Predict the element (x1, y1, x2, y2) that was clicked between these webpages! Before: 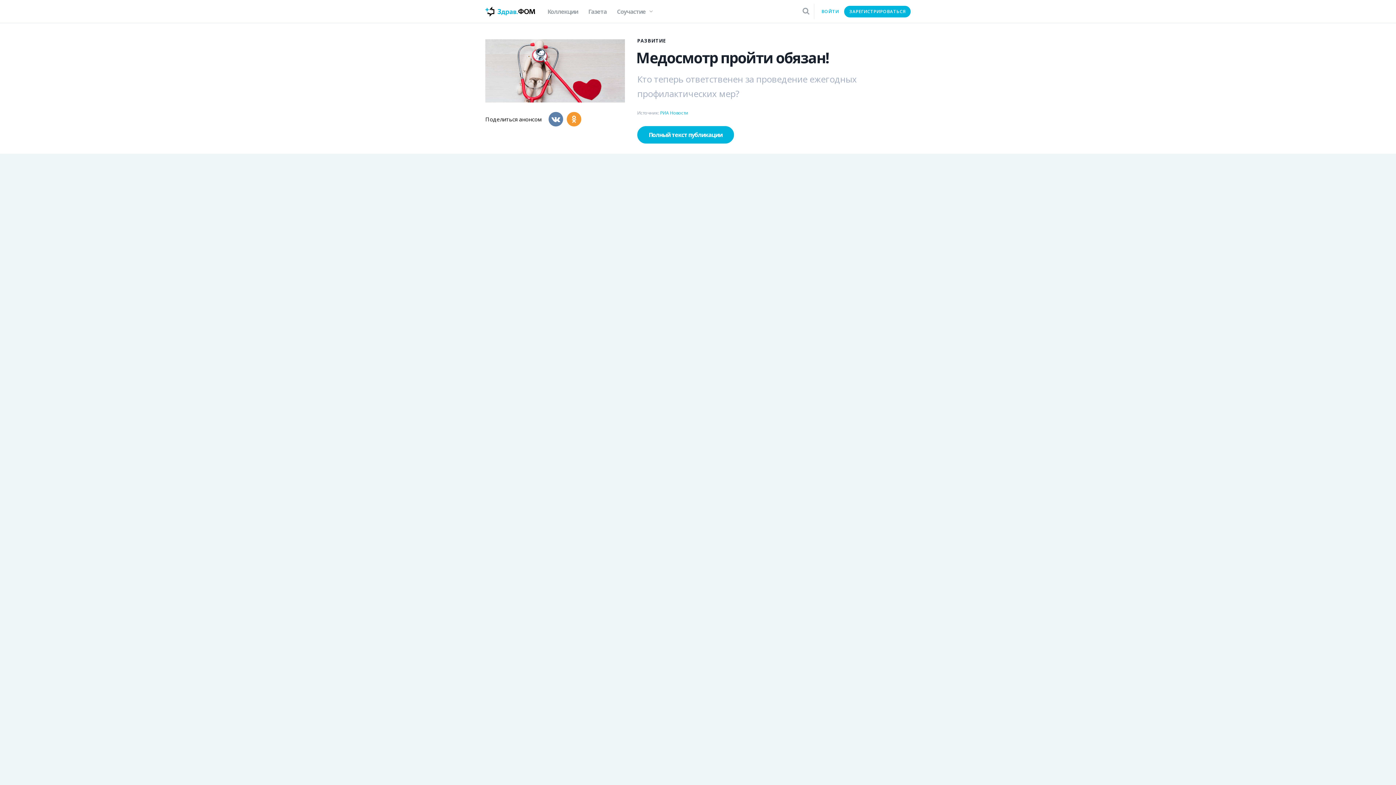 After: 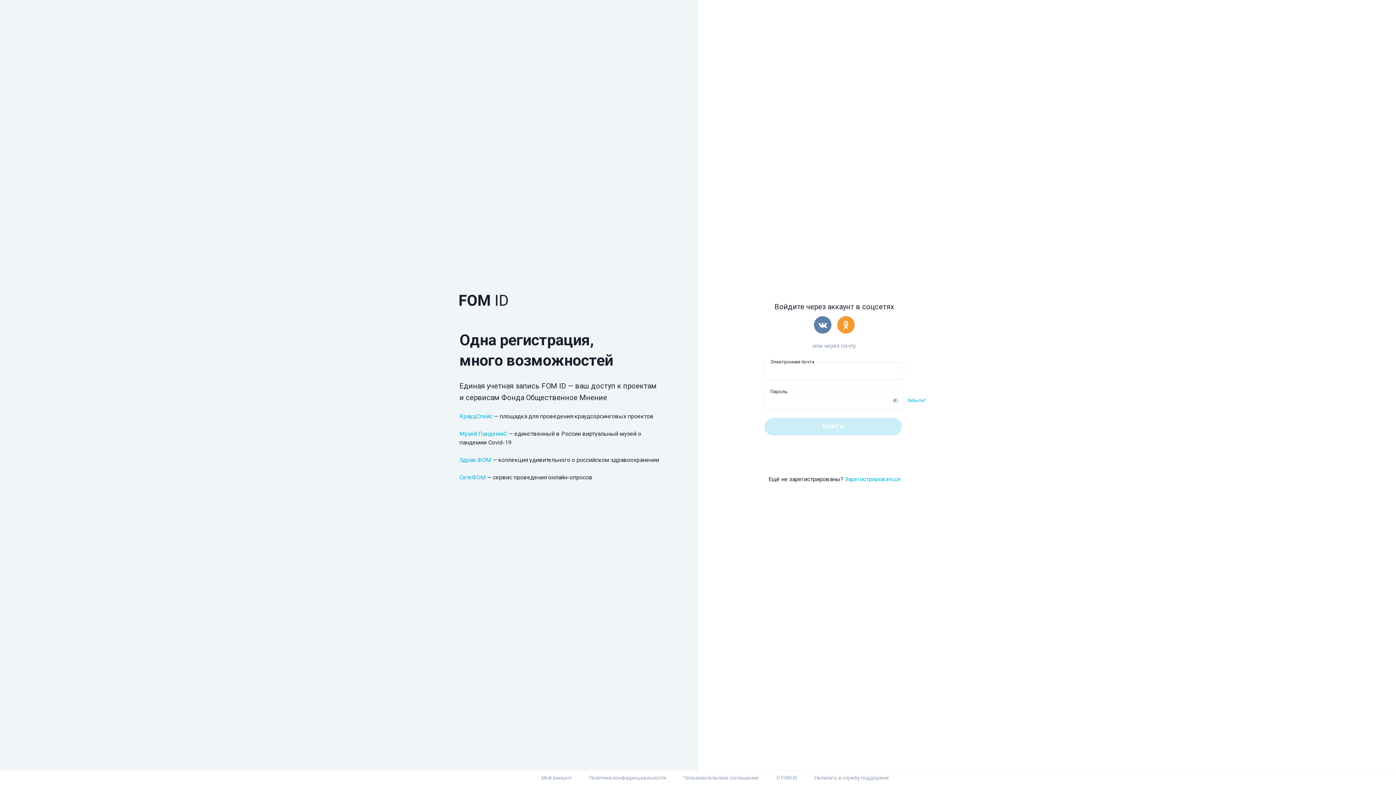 Action: label: ВОЙТИ bbox: (816, 5, 844, 17)